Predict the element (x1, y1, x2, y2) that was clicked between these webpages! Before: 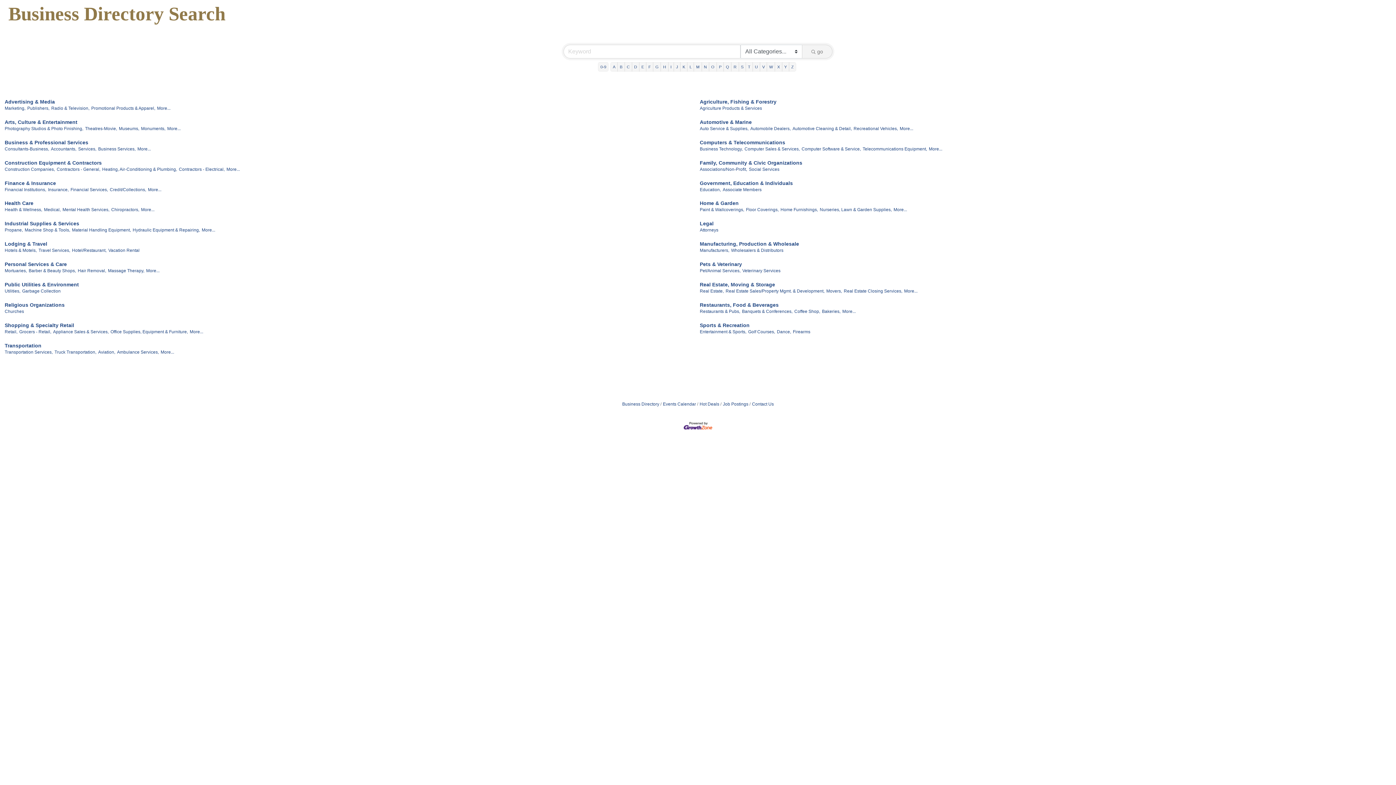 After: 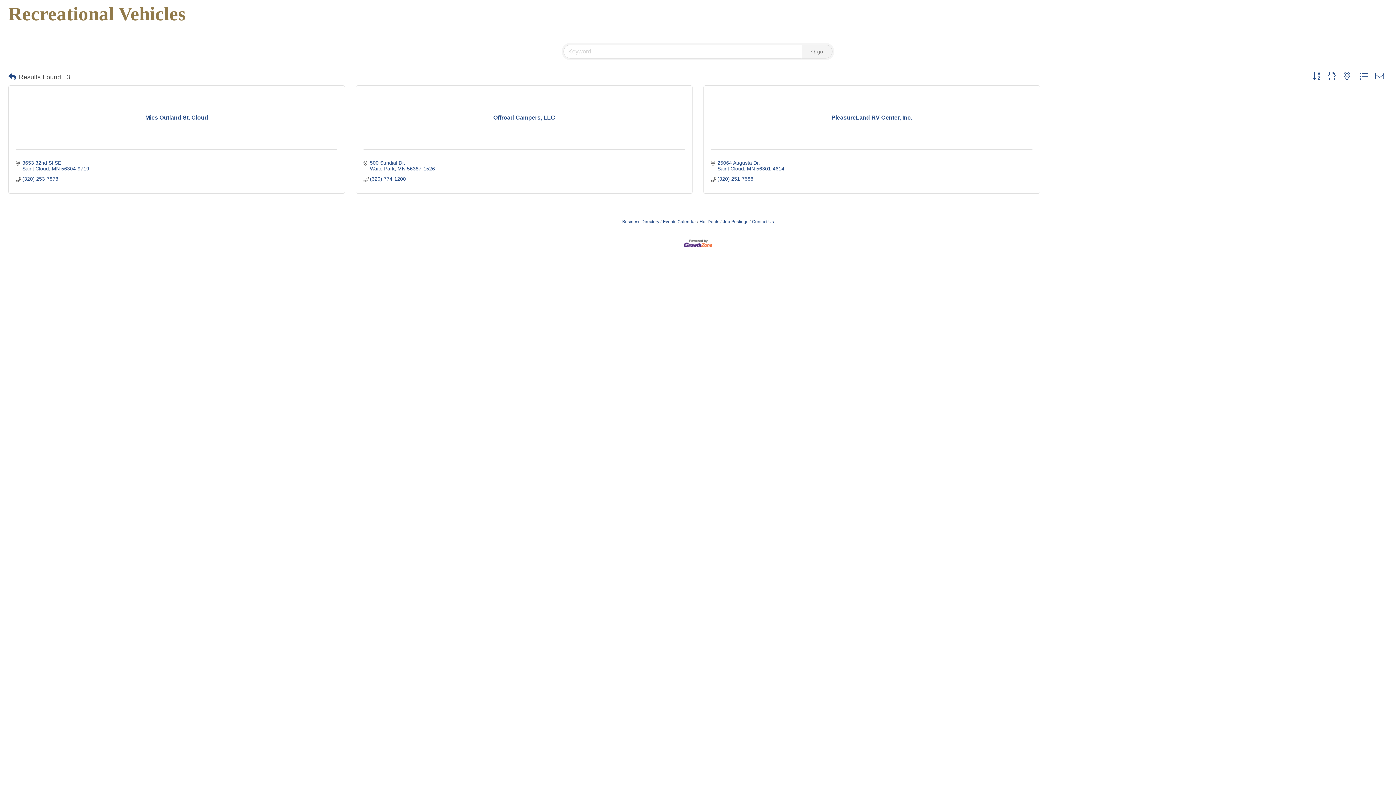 Action: label: Recreational Vehicles, bbox: (853, 126, 898, 131)